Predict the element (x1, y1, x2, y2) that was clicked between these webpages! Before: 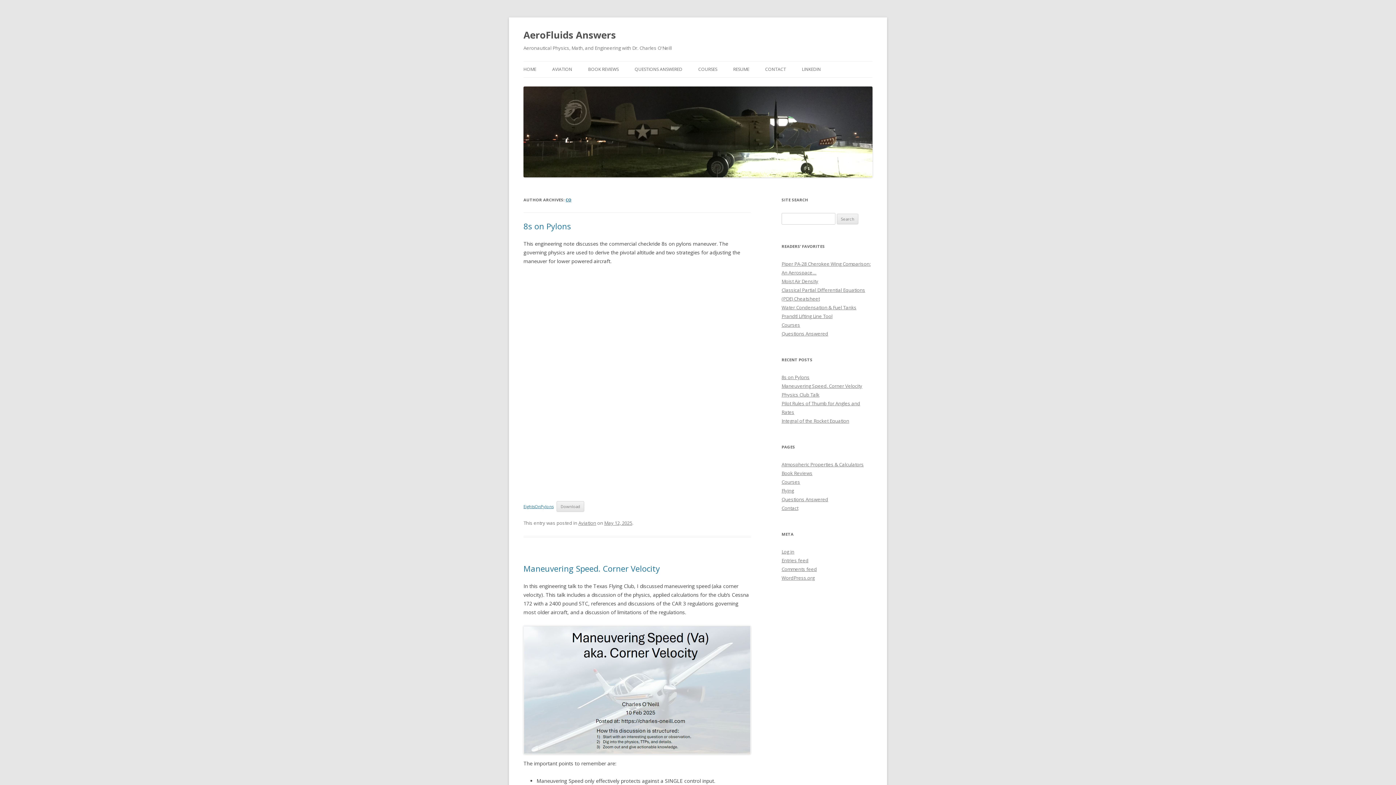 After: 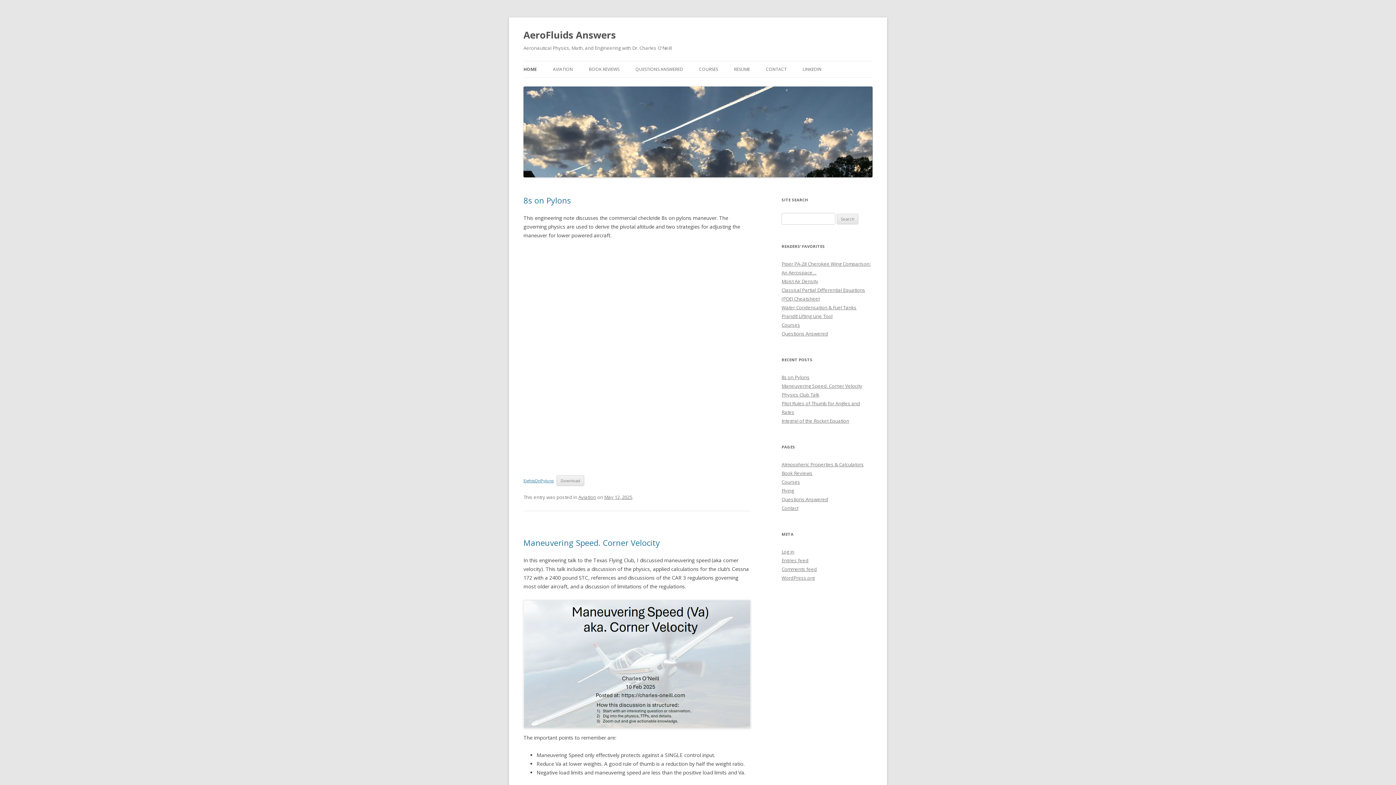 Action: label: HOME bbox: (523, 61, 536, 77)